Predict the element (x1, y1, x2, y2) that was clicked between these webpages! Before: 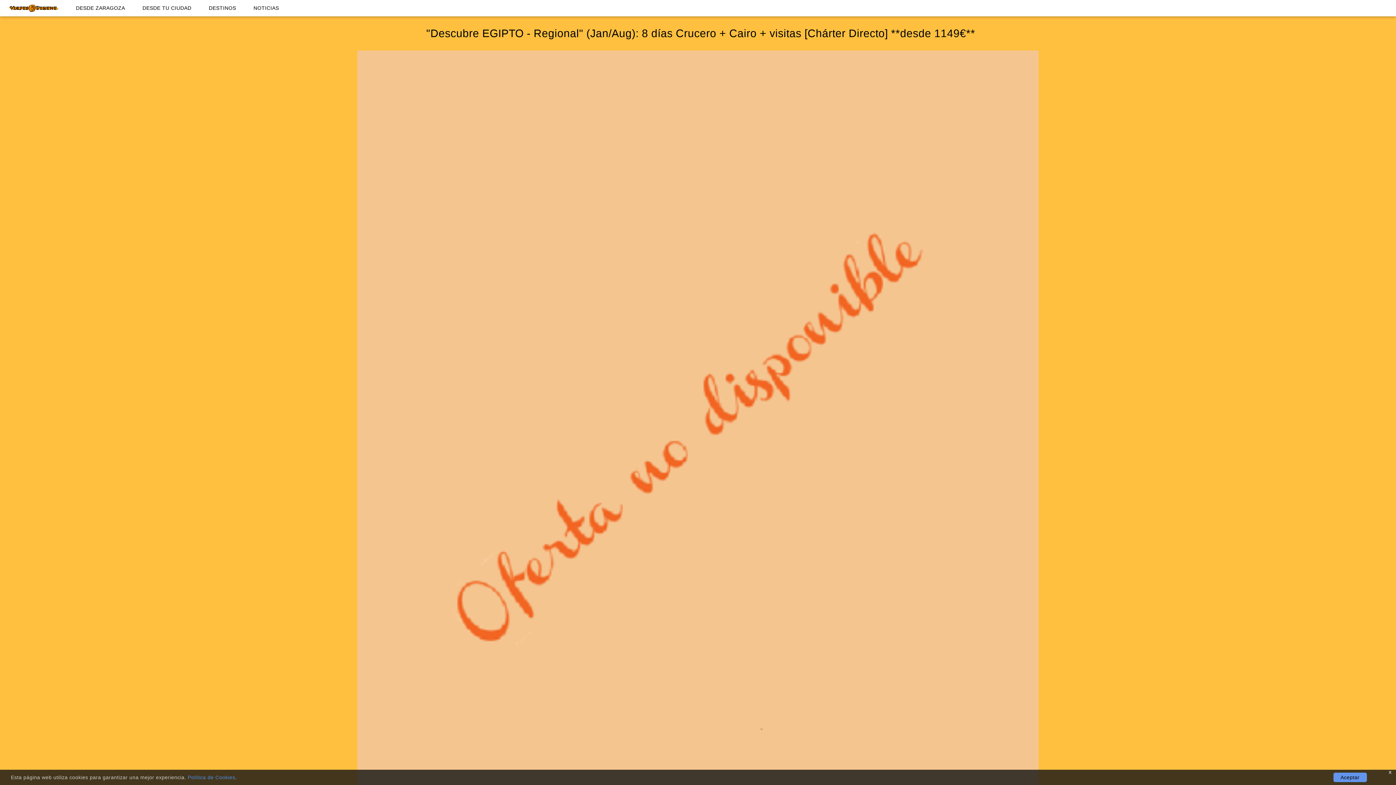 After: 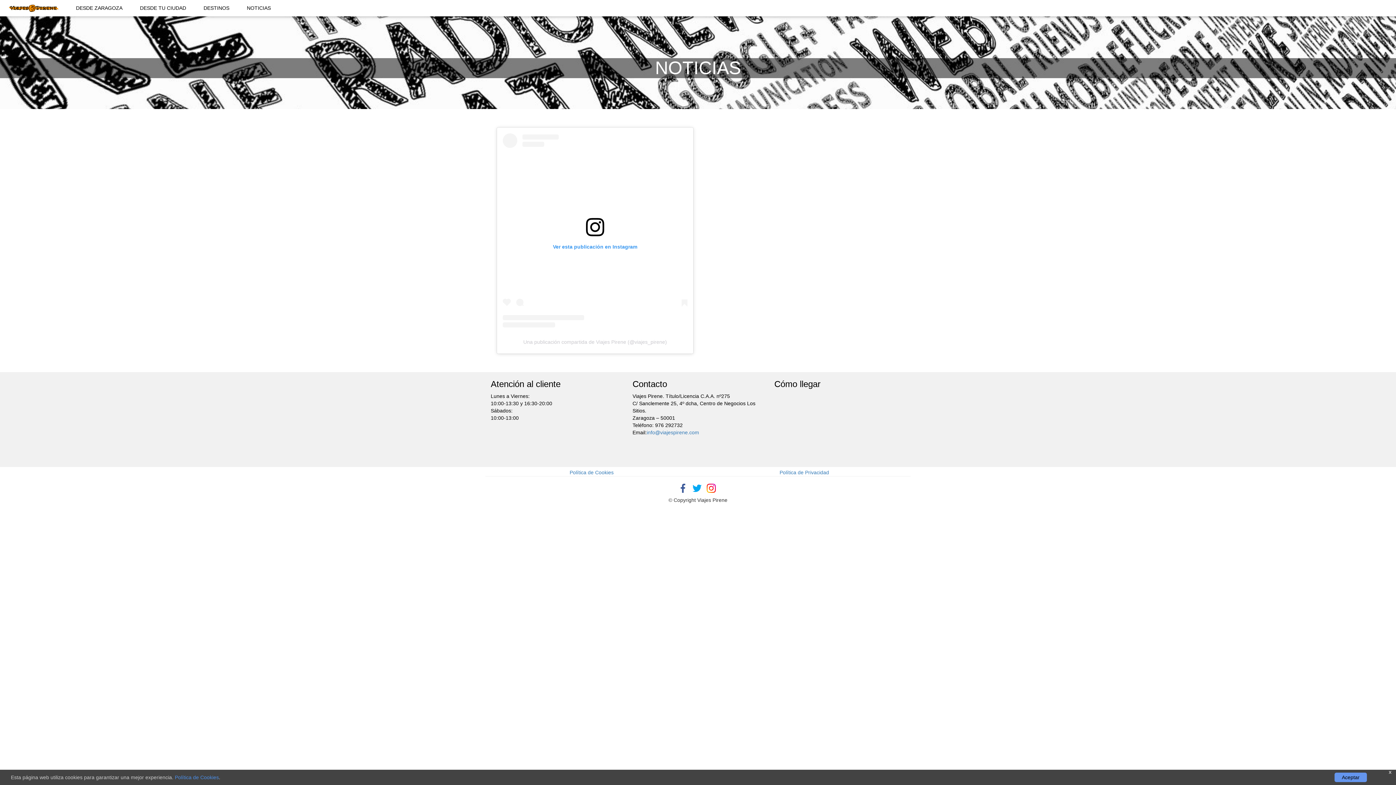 Action: bbox: (244, 0, 287, 16) label: NOTICIAS